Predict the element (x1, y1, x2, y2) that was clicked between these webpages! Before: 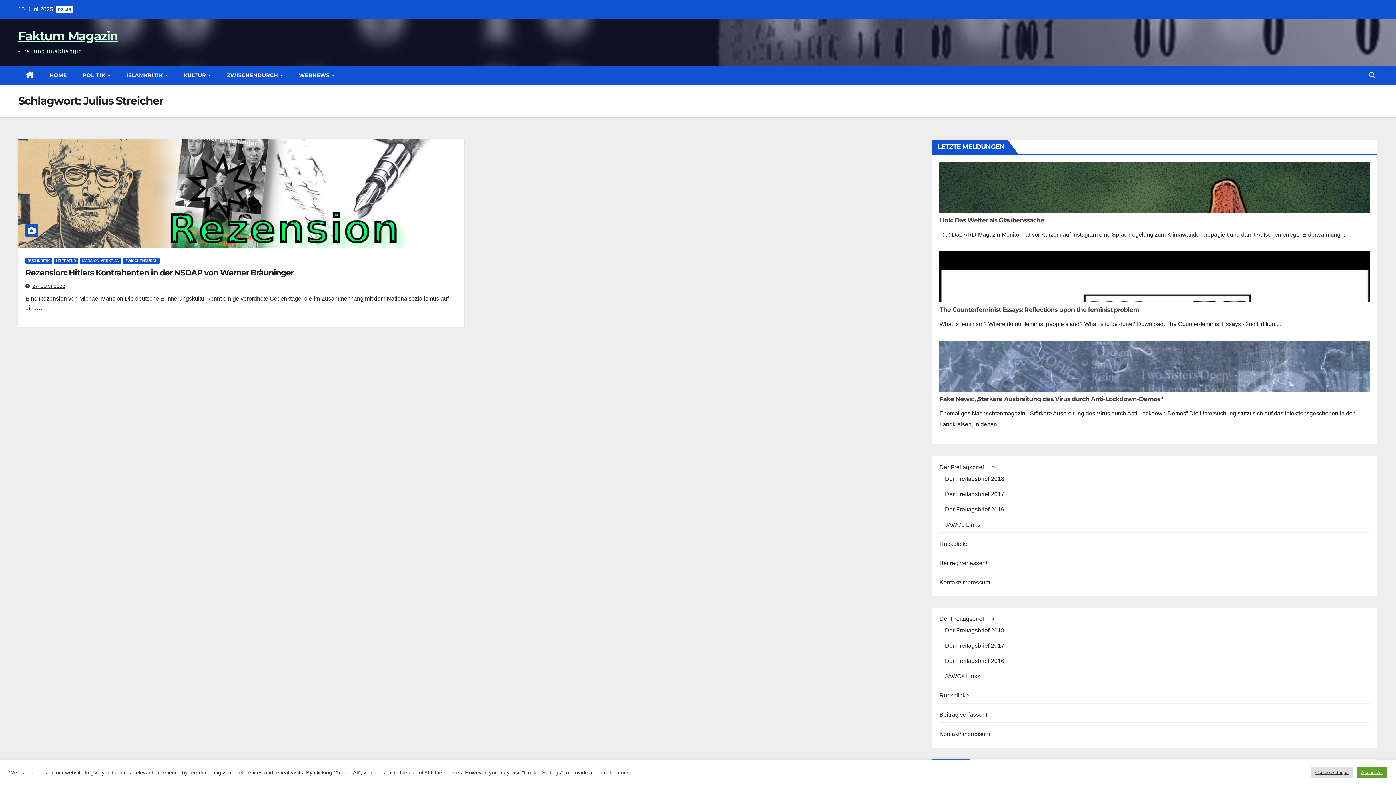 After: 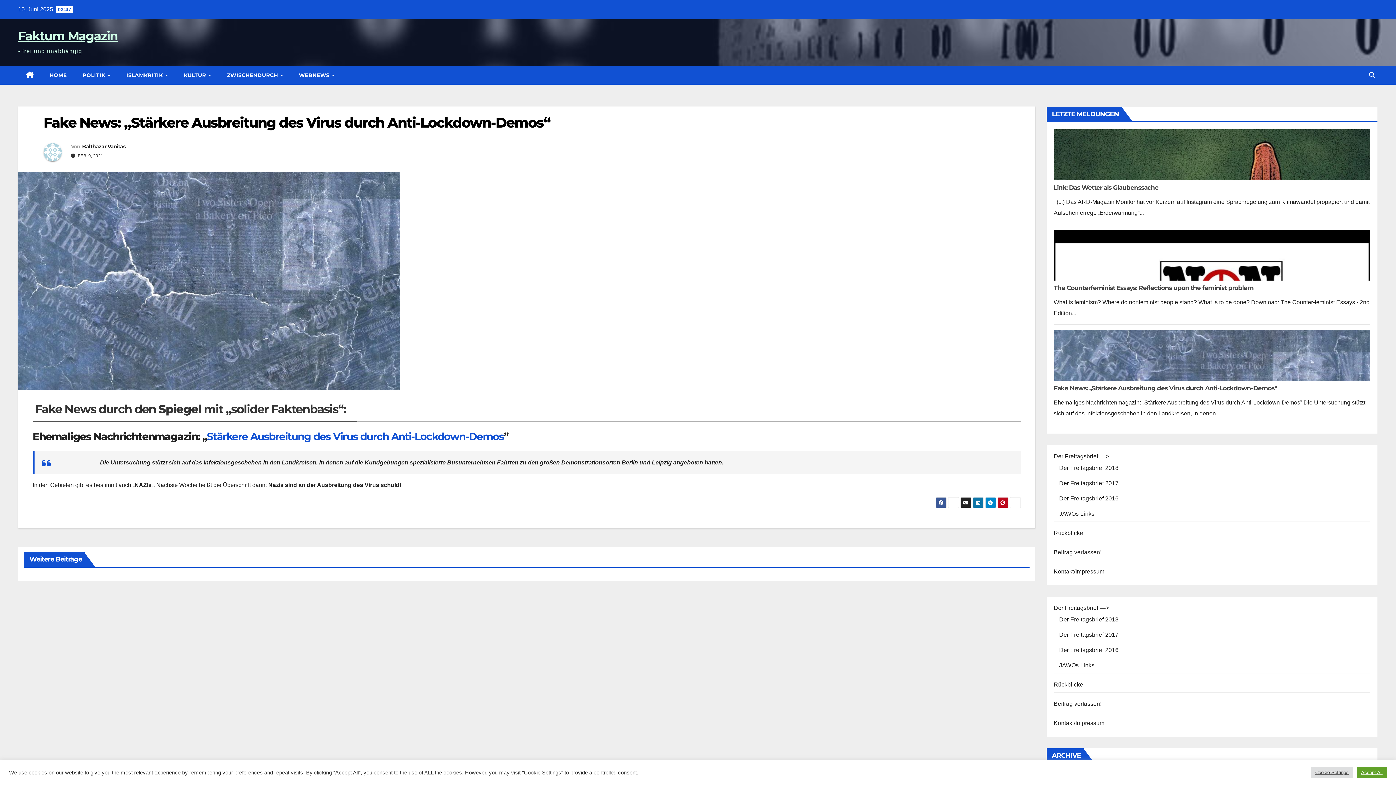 Action: label: Fake News: „Stärkere Ausbreitung des Virus durch Anti-Lockdown-Demos“ bbox: (939, 395, 1163, 402)